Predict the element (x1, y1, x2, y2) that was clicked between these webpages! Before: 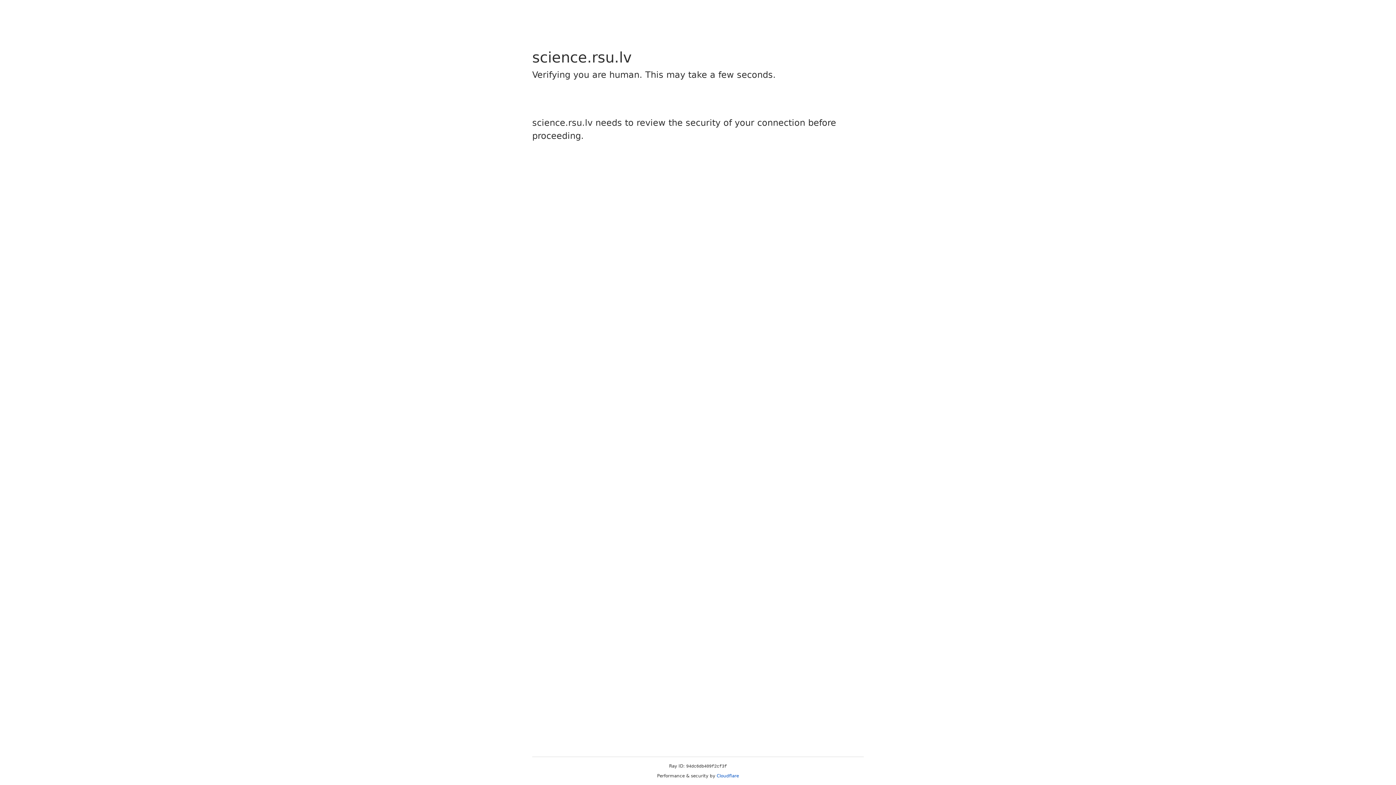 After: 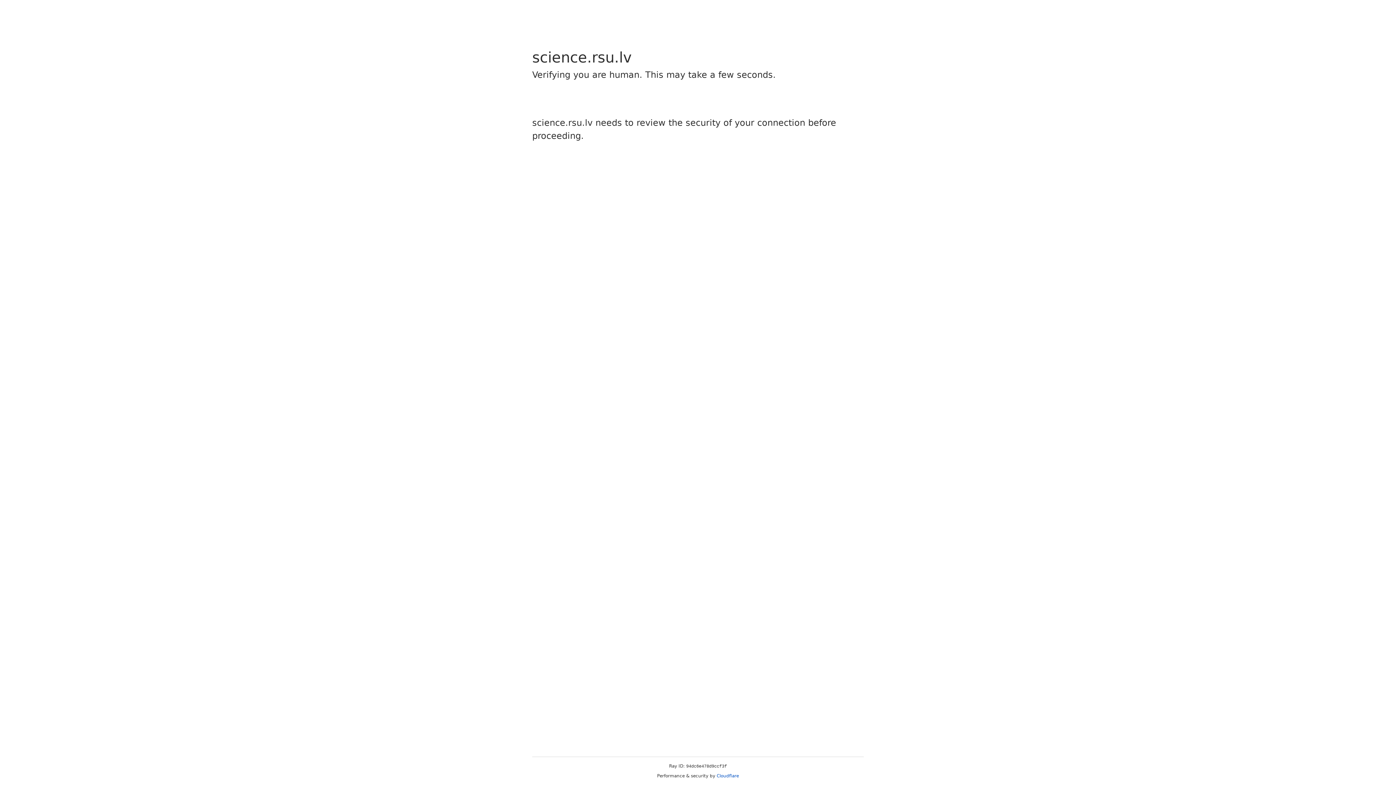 Action: bbox: (716, 773, 739, 778) label: Cloudflare